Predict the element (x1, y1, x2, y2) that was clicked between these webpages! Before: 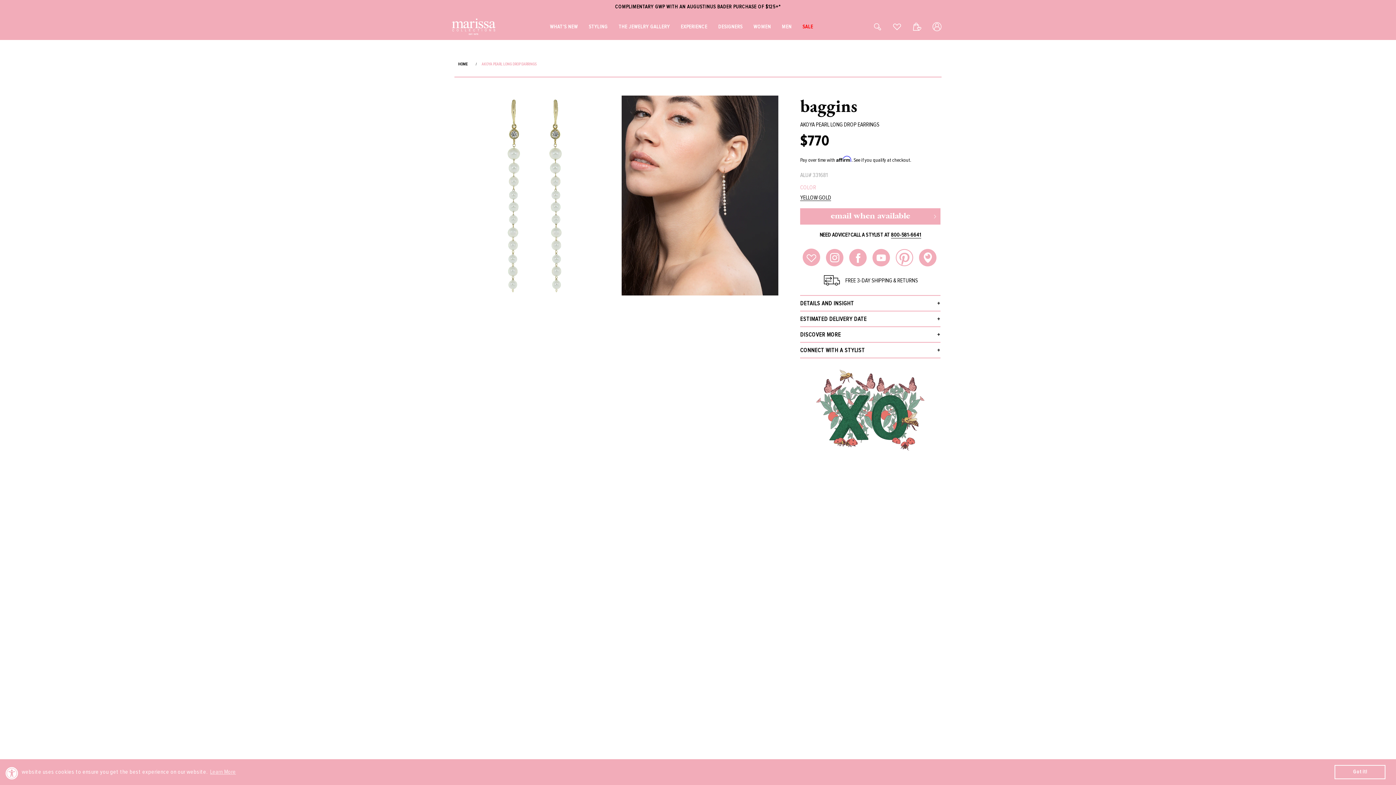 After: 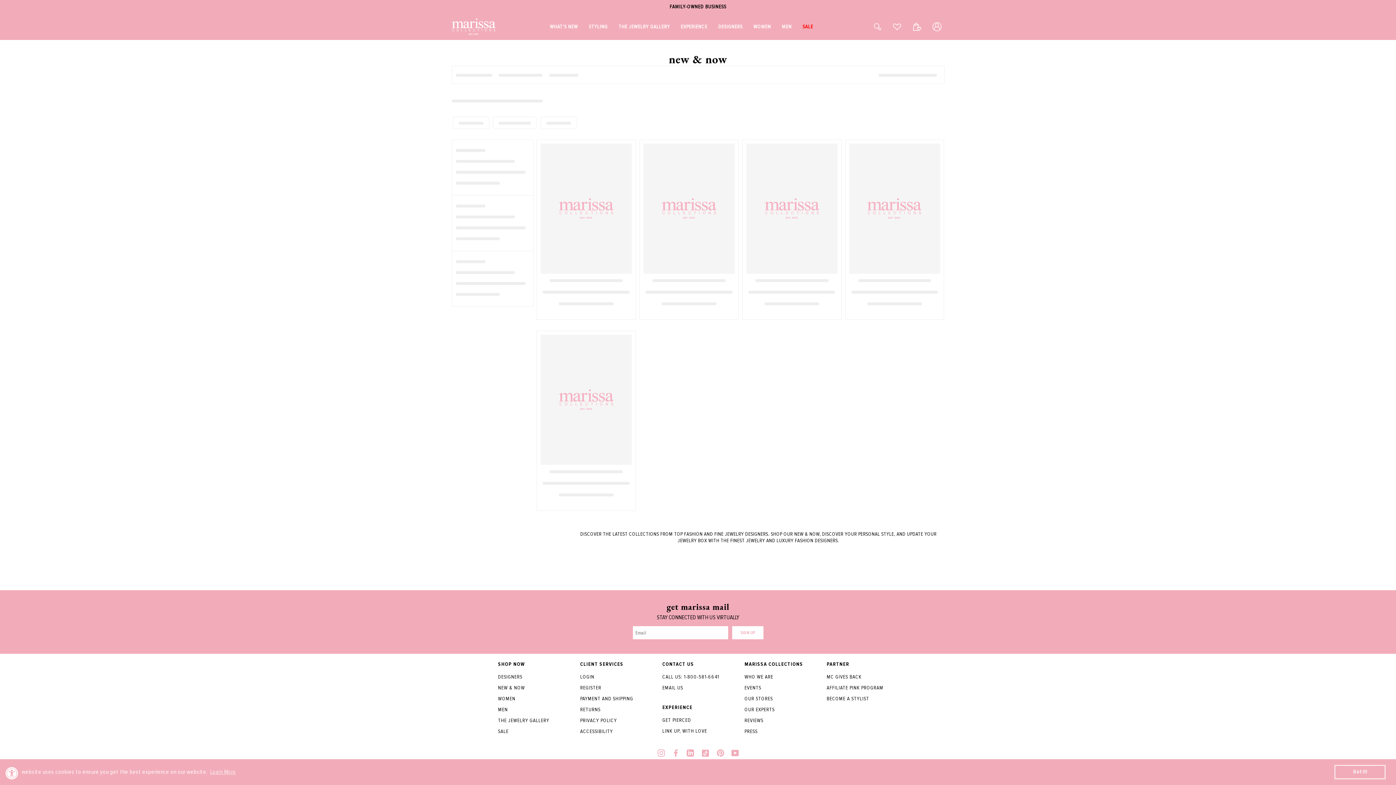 Action: label: NEW ARRIVALS DAILY bbox: (0, 0, 1396, 13)